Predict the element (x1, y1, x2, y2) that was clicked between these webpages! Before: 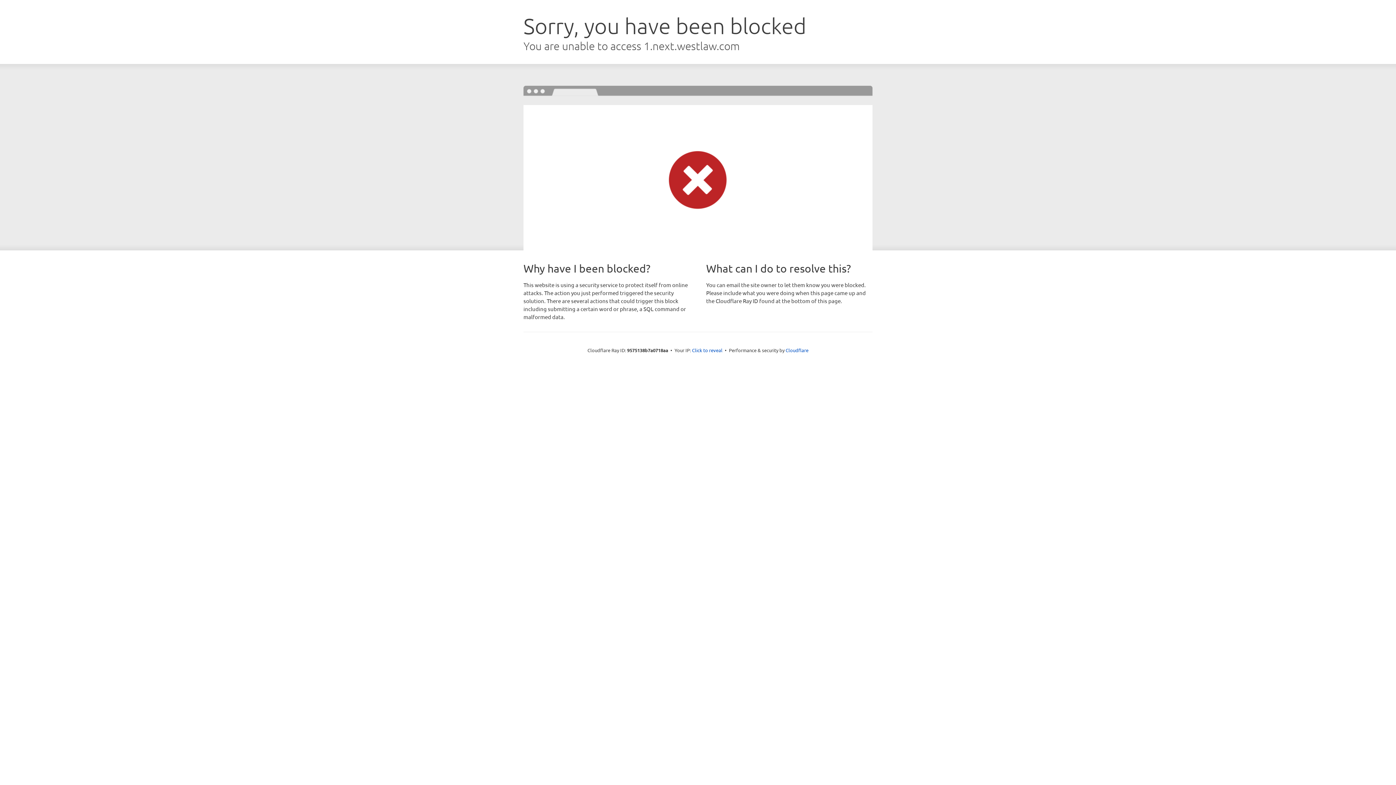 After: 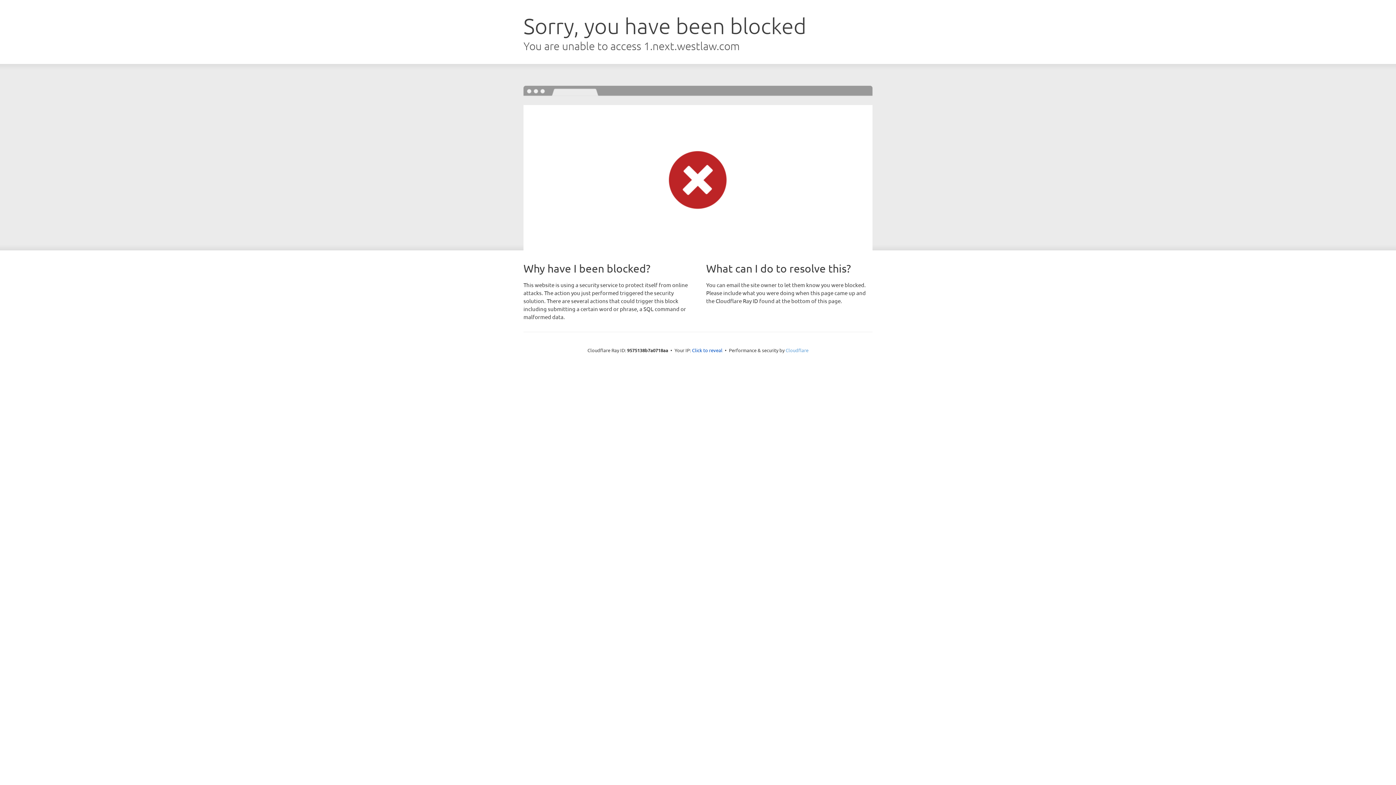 Action: bbox: (785, 347, 808, 353) label: Cloudflare